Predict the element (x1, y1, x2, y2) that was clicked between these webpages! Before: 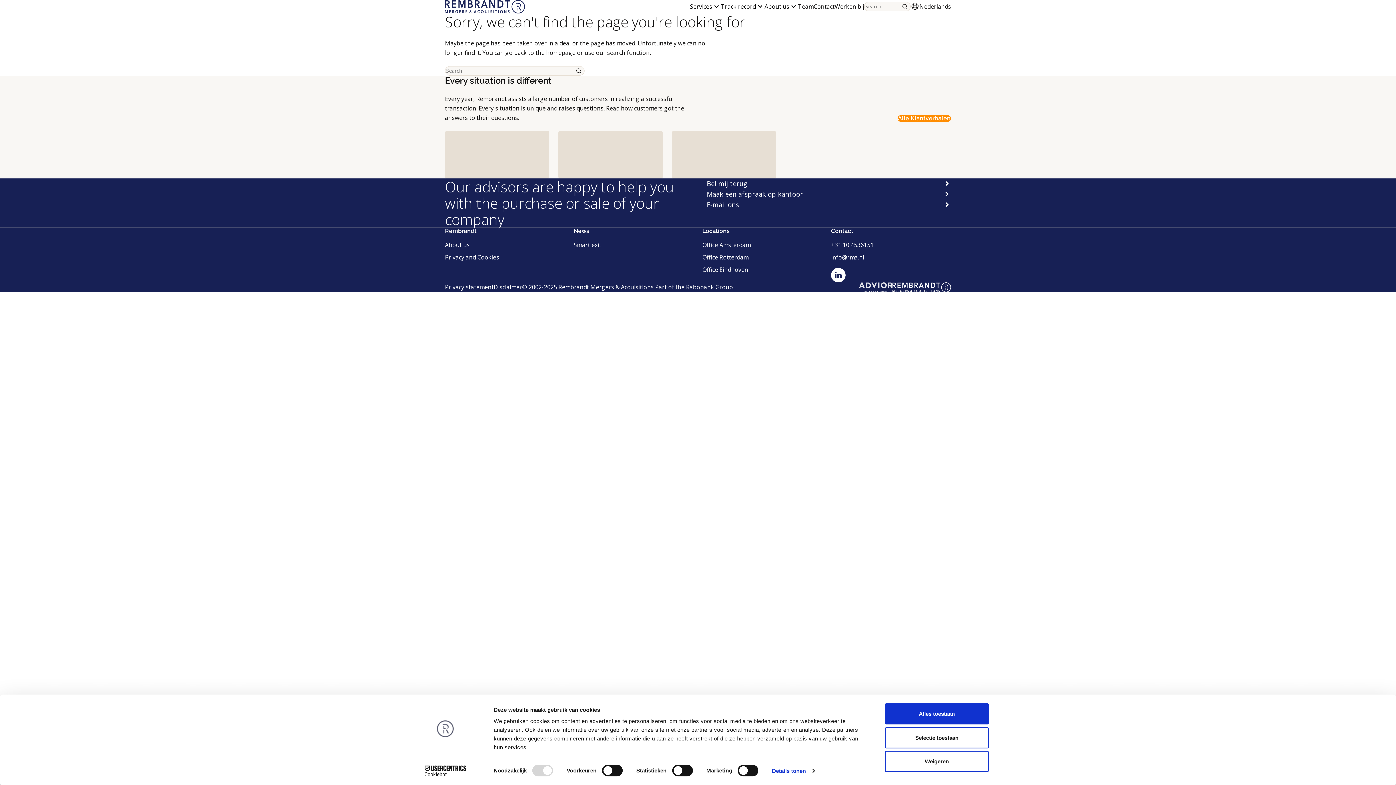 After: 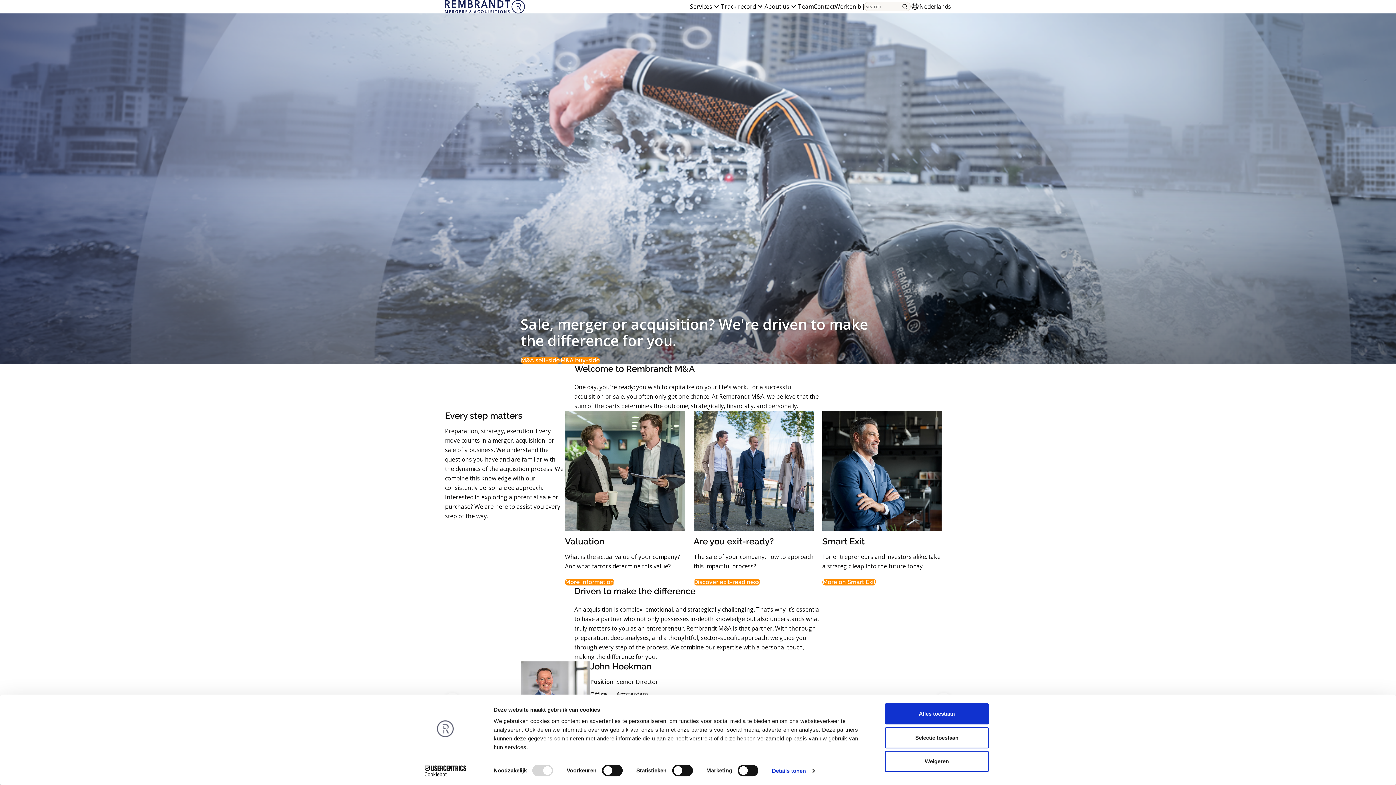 Action: label: Bel mij terug bbox: (706, 178, 951, 189)